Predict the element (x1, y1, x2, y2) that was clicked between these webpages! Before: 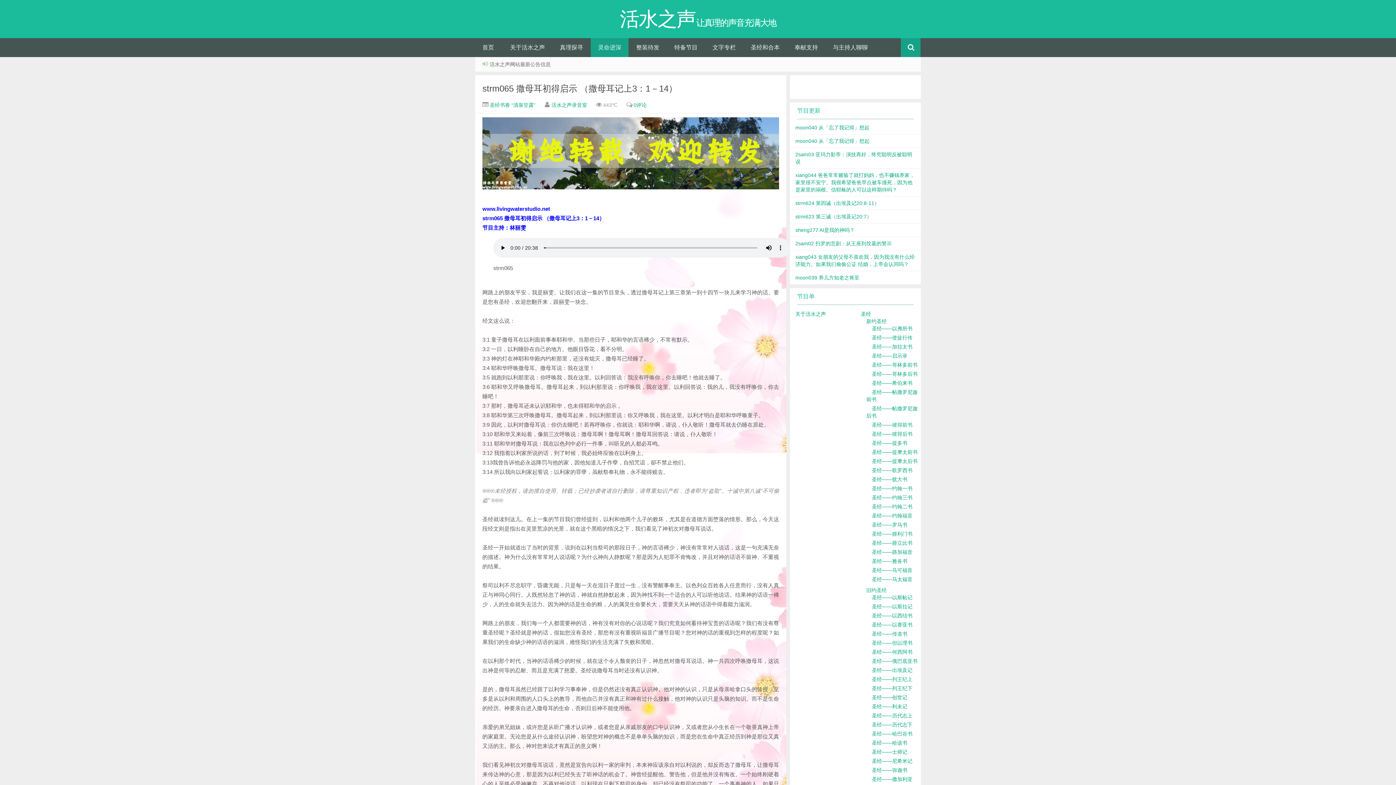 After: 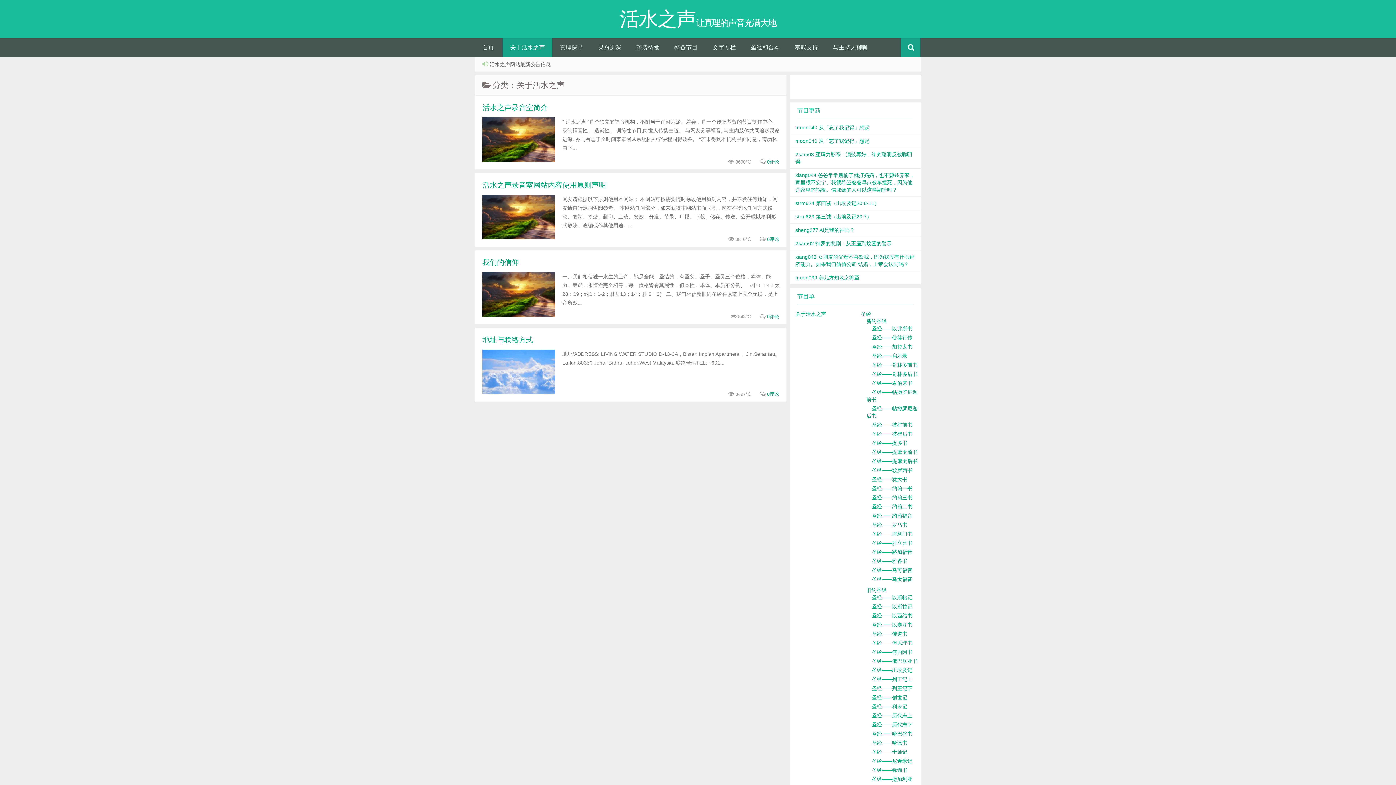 Action: label: 关于活水之声 bbox: (502, 38, 552, 57)